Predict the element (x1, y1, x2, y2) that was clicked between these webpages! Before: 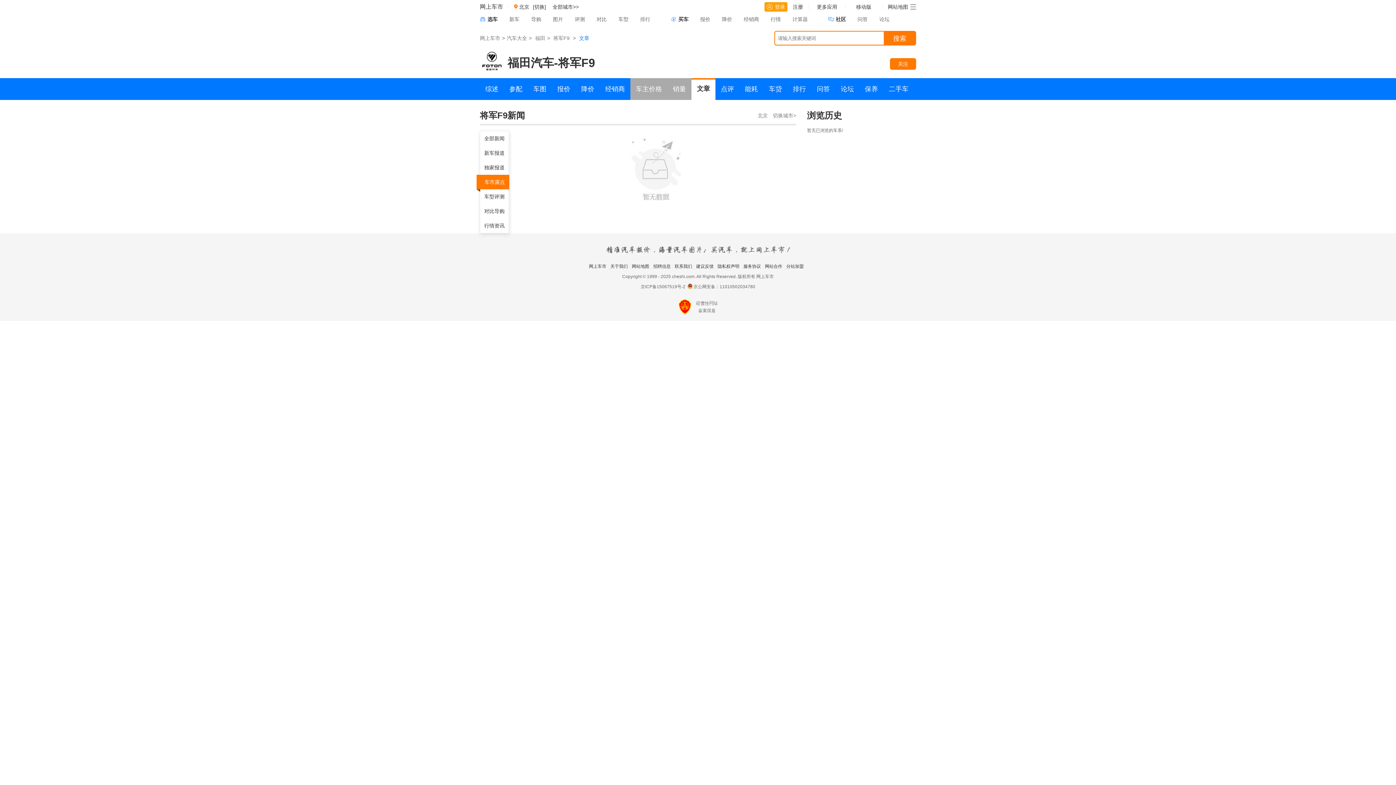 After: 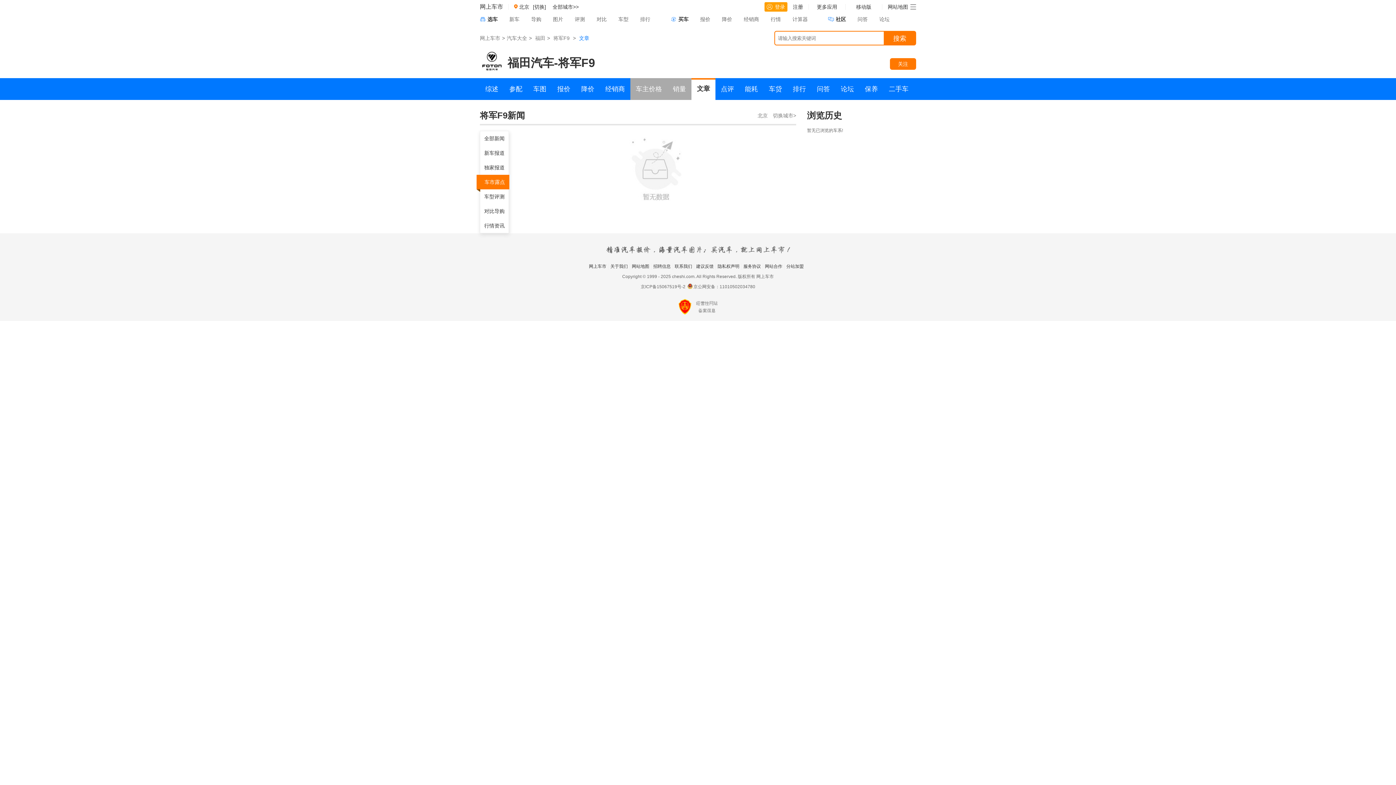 Action: bbox: (883, 78, 914, 100) label: 二手车